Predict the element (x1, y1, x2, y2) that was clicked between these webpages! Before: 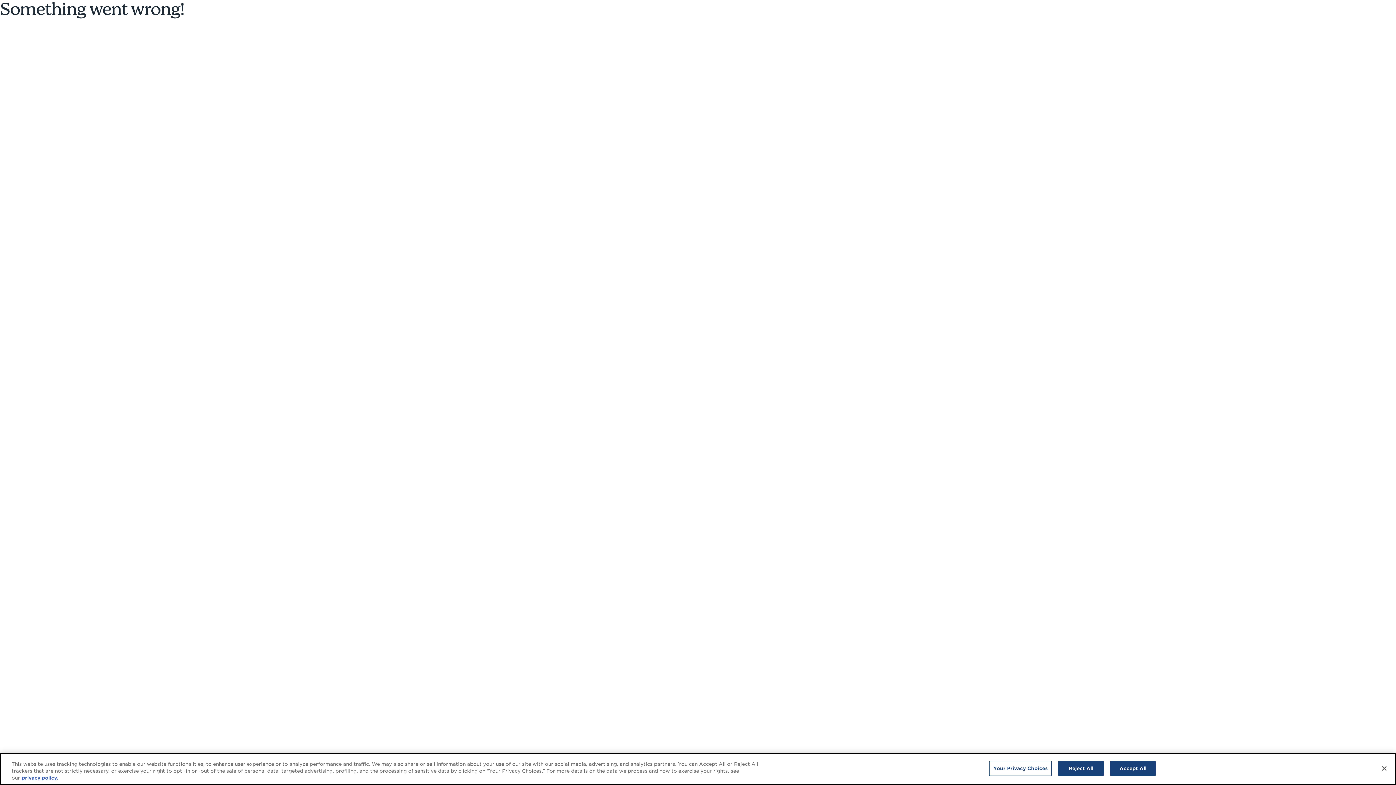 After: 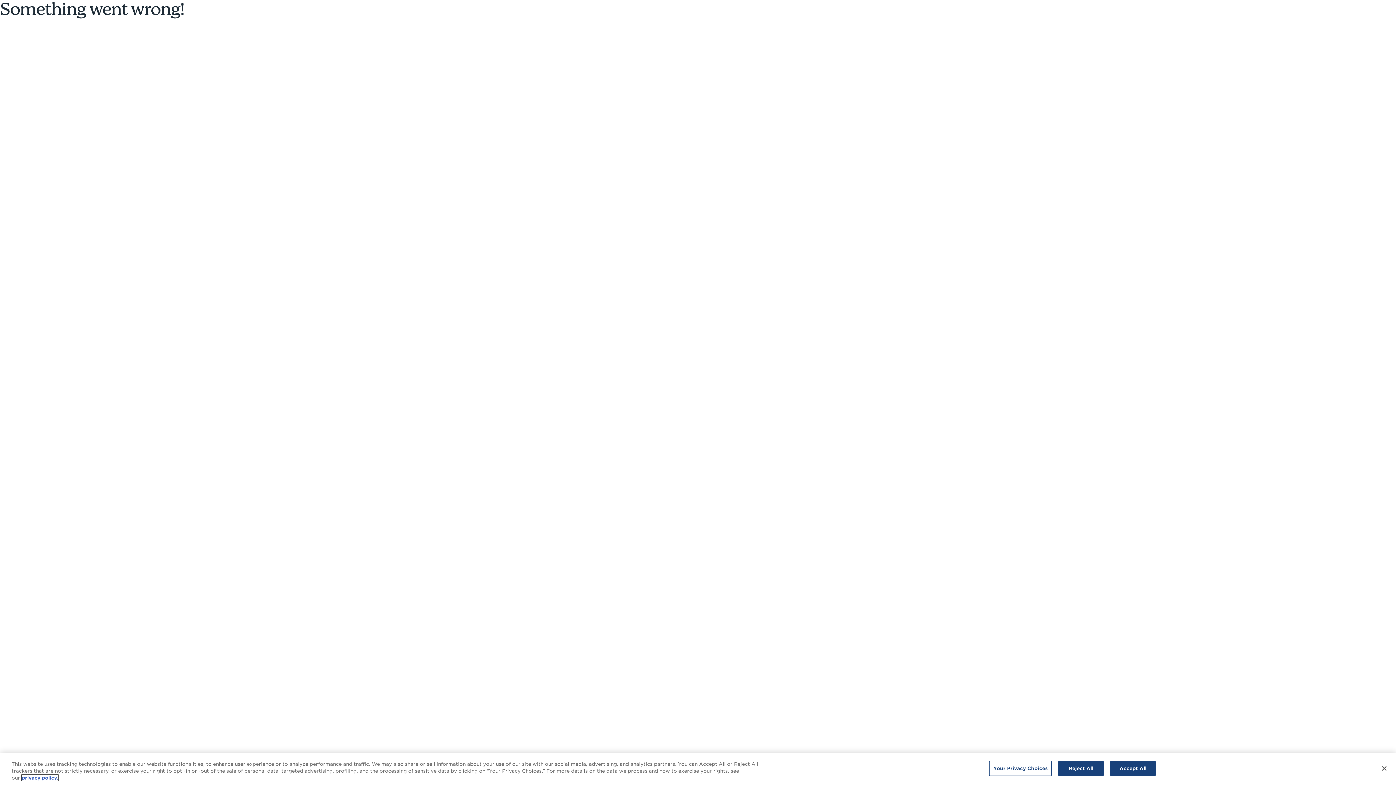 Action: label: More information about your privacy, opens in a new tab bbox: (21, 775, 58, 781)